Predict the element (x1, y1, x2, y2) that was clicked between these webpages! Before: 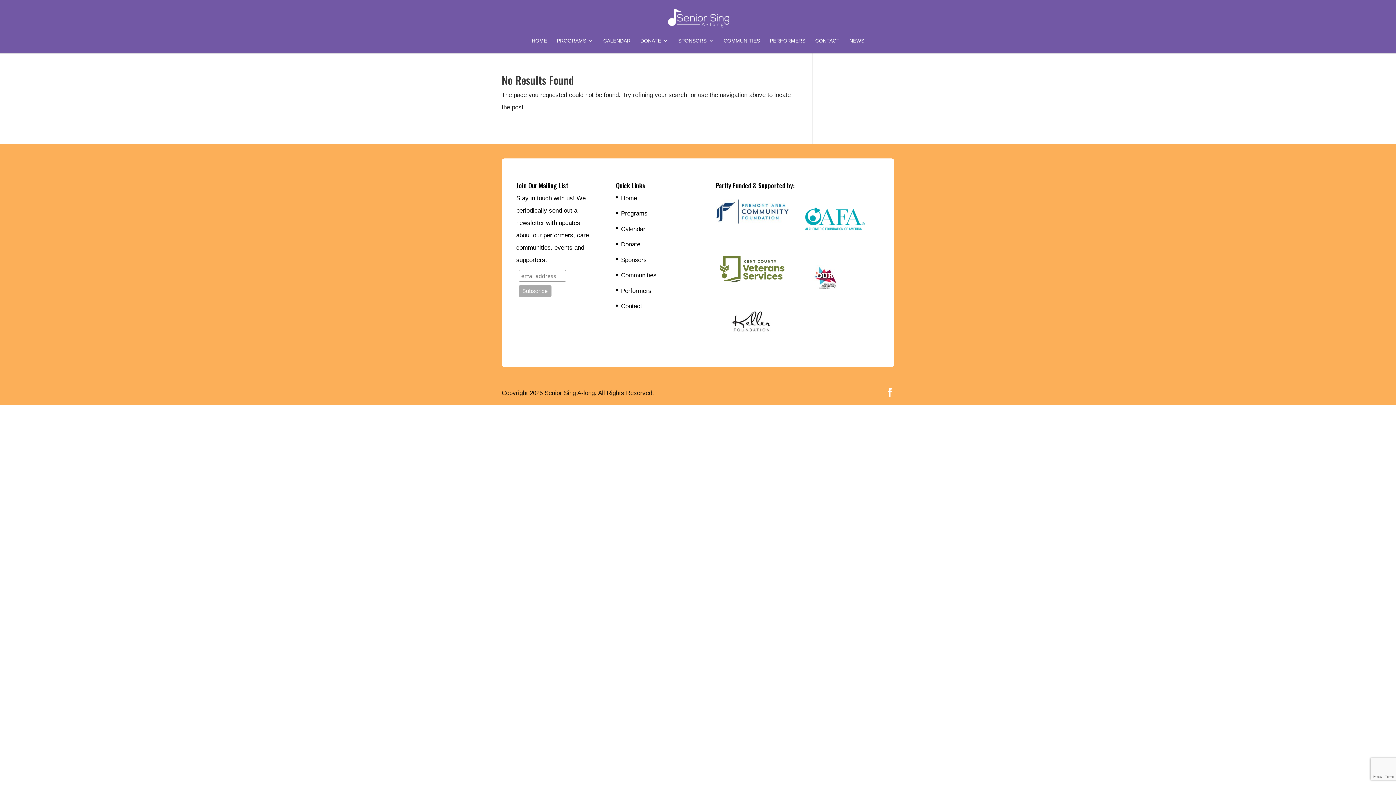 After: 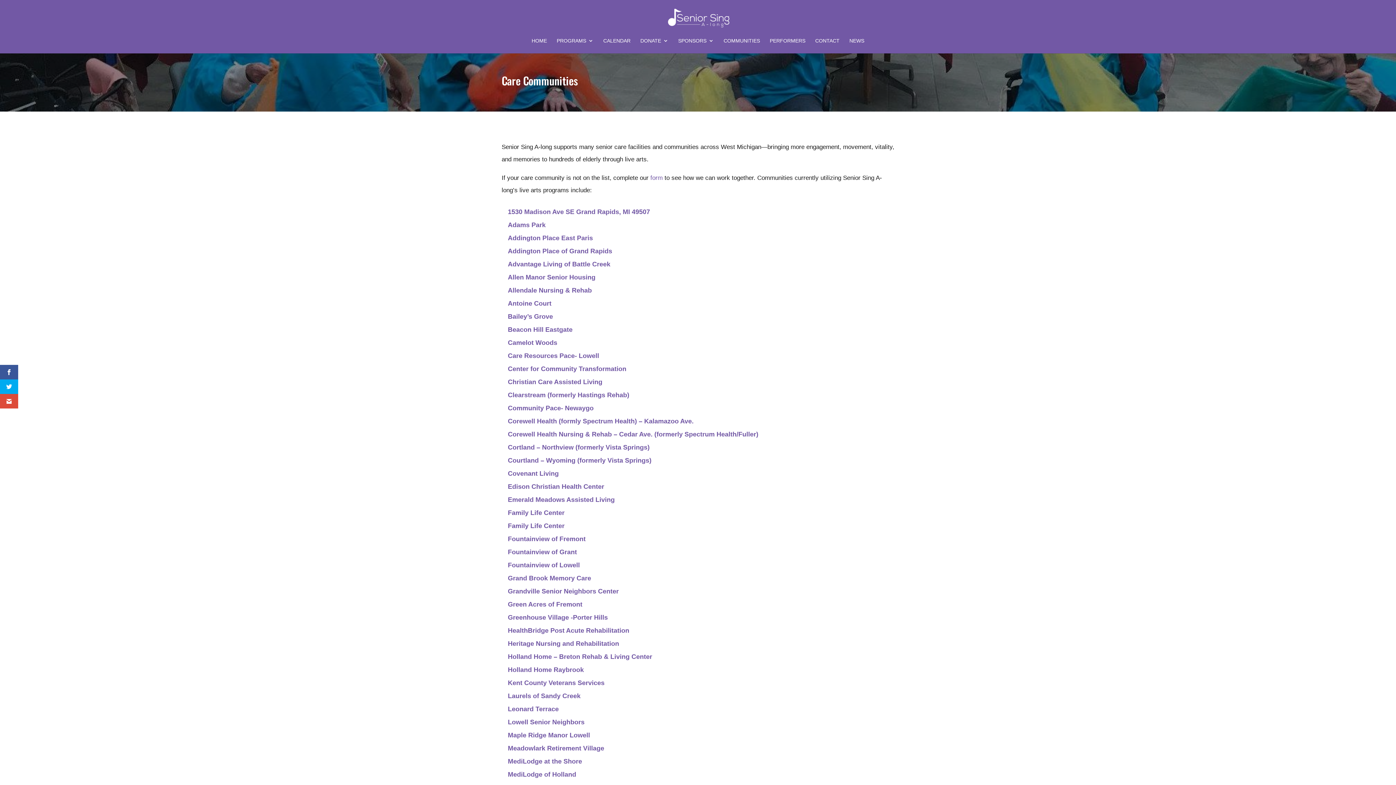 Action: label: Communities bbox: (621, 272, 656, 279)